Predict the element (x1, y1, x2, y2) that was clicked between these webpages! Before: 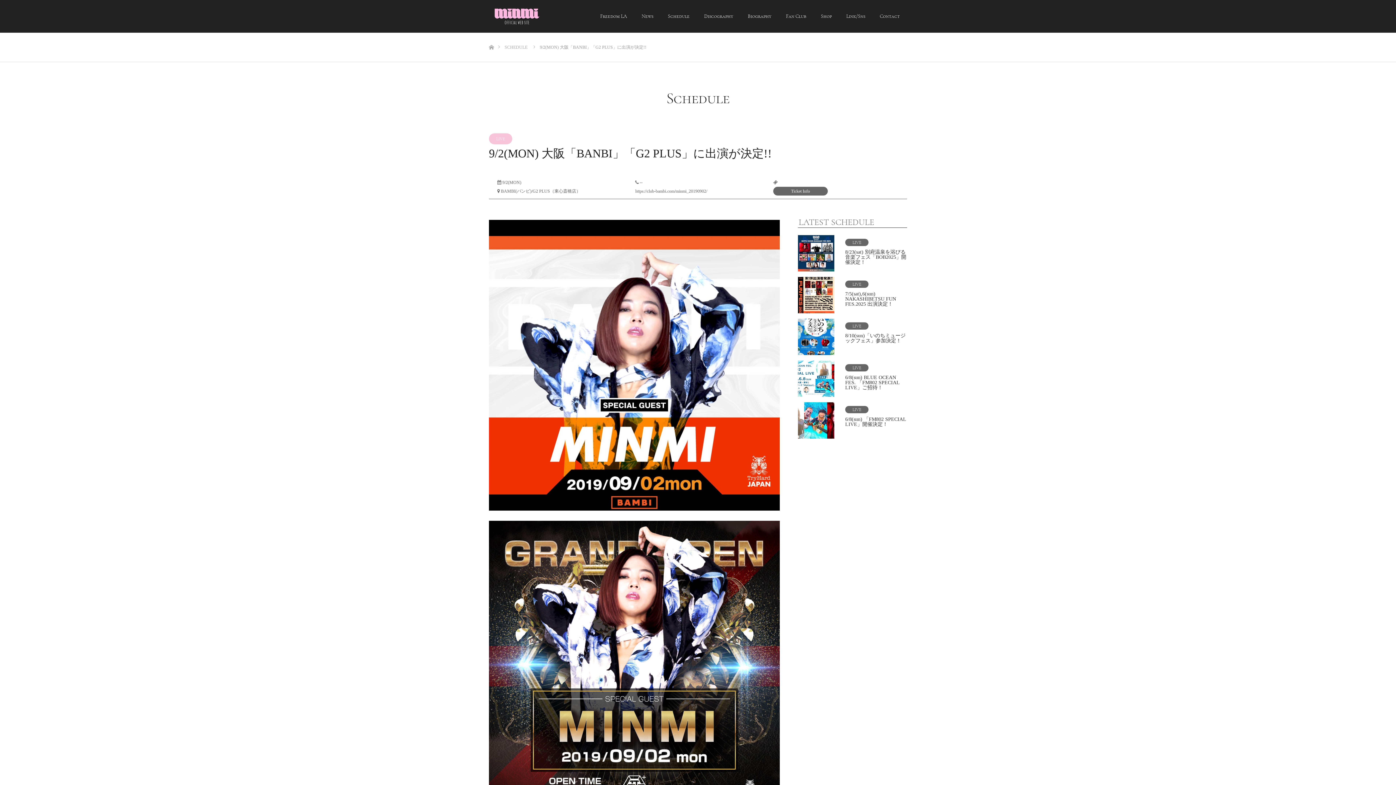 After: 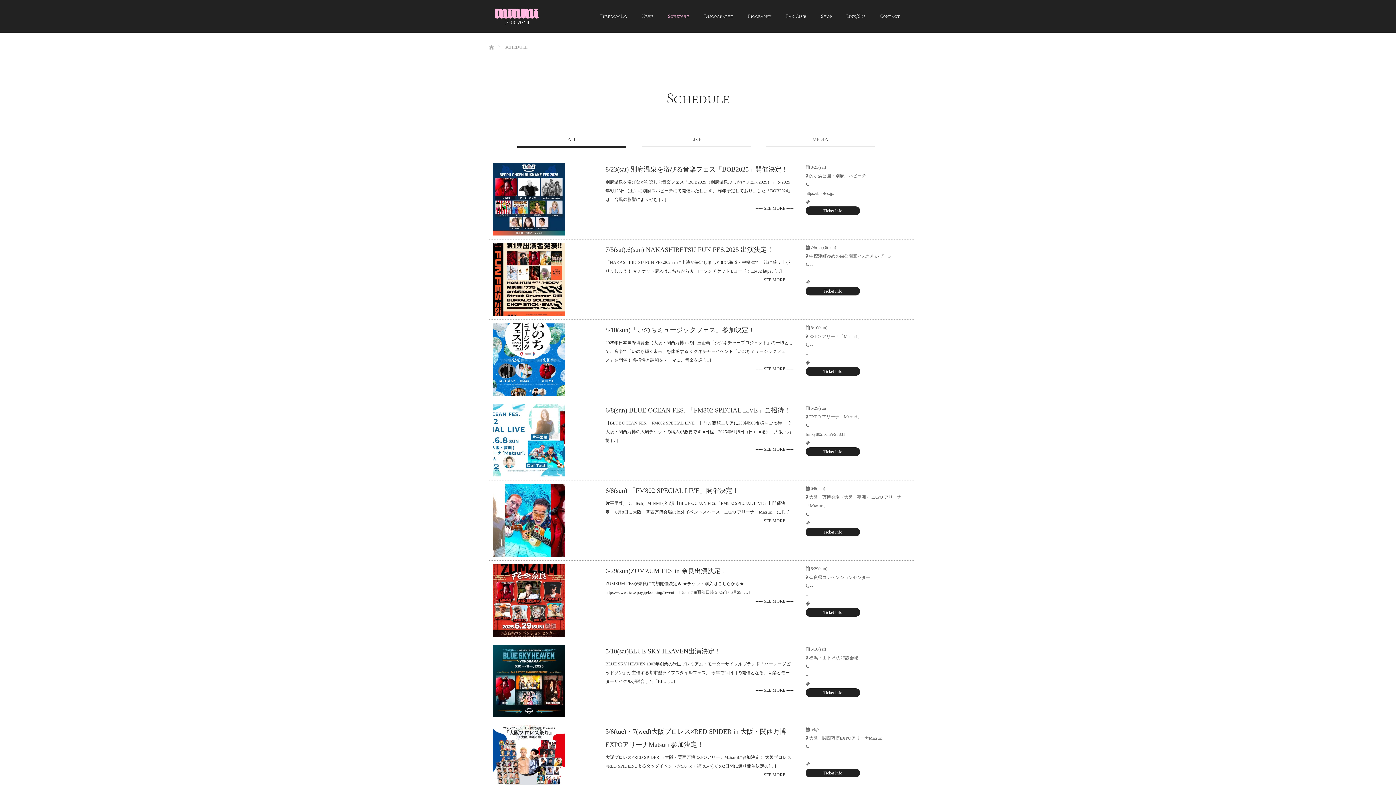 Action: bbox: (660, 0, 697, 32) label: Schedule